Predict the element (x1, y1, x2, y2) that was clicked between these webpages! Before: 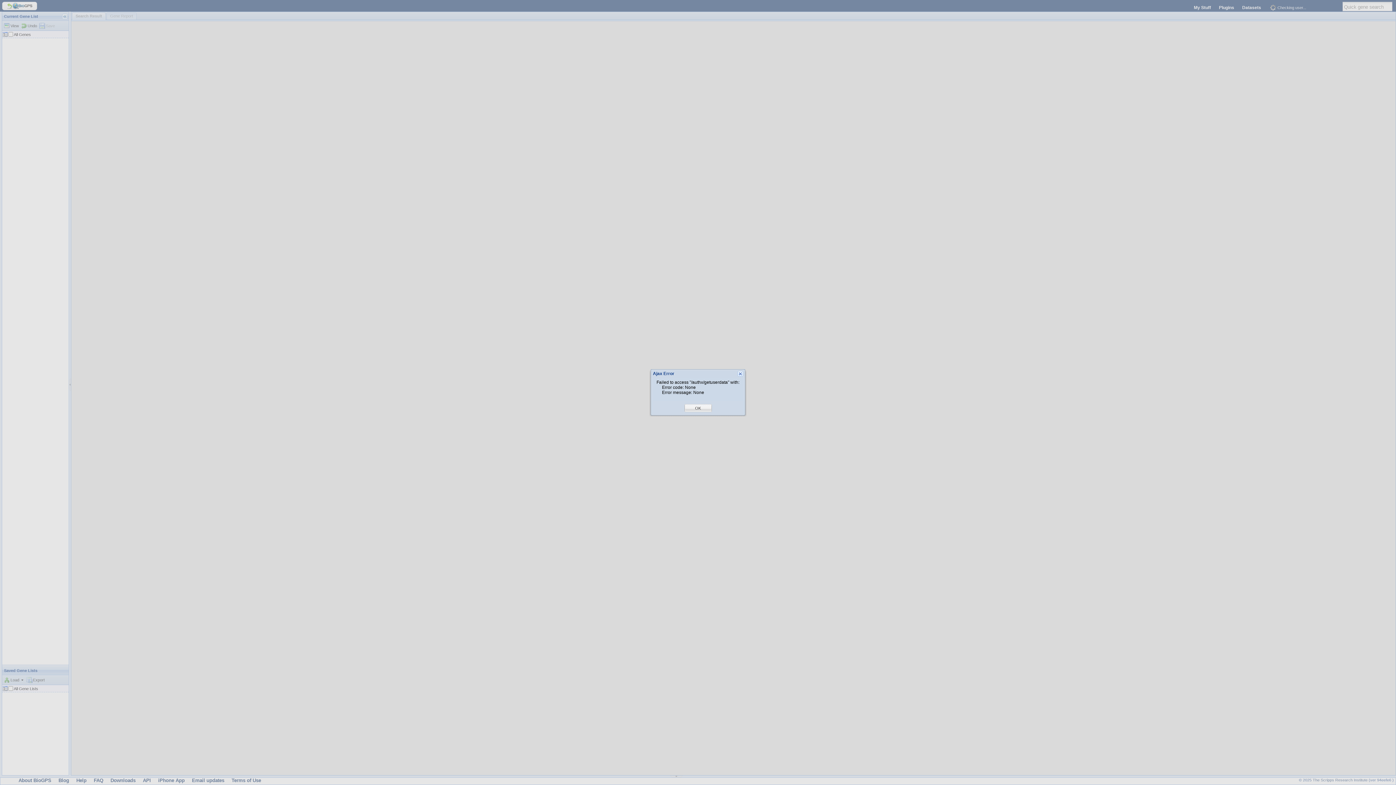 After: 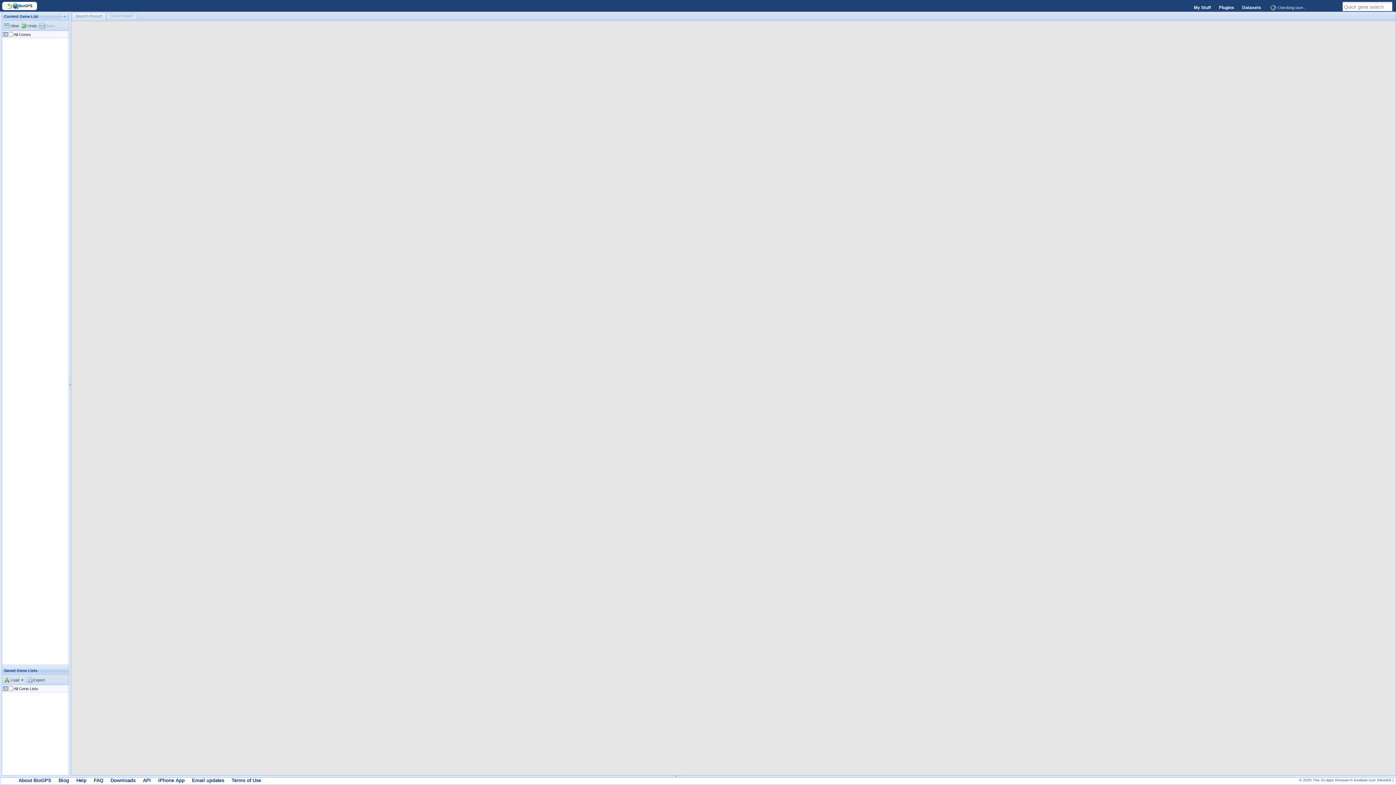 Action: label: OK bbox: (695, 405, 701, 411)